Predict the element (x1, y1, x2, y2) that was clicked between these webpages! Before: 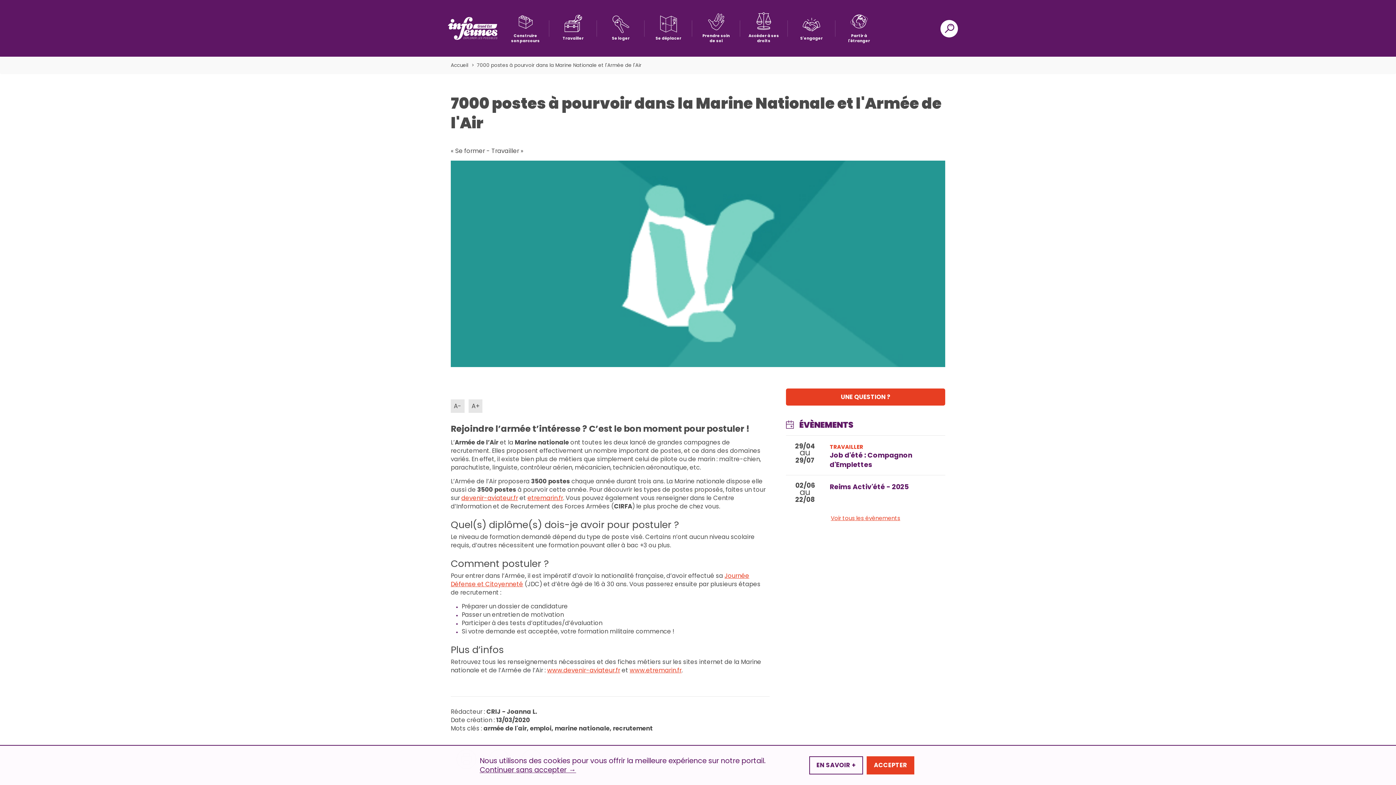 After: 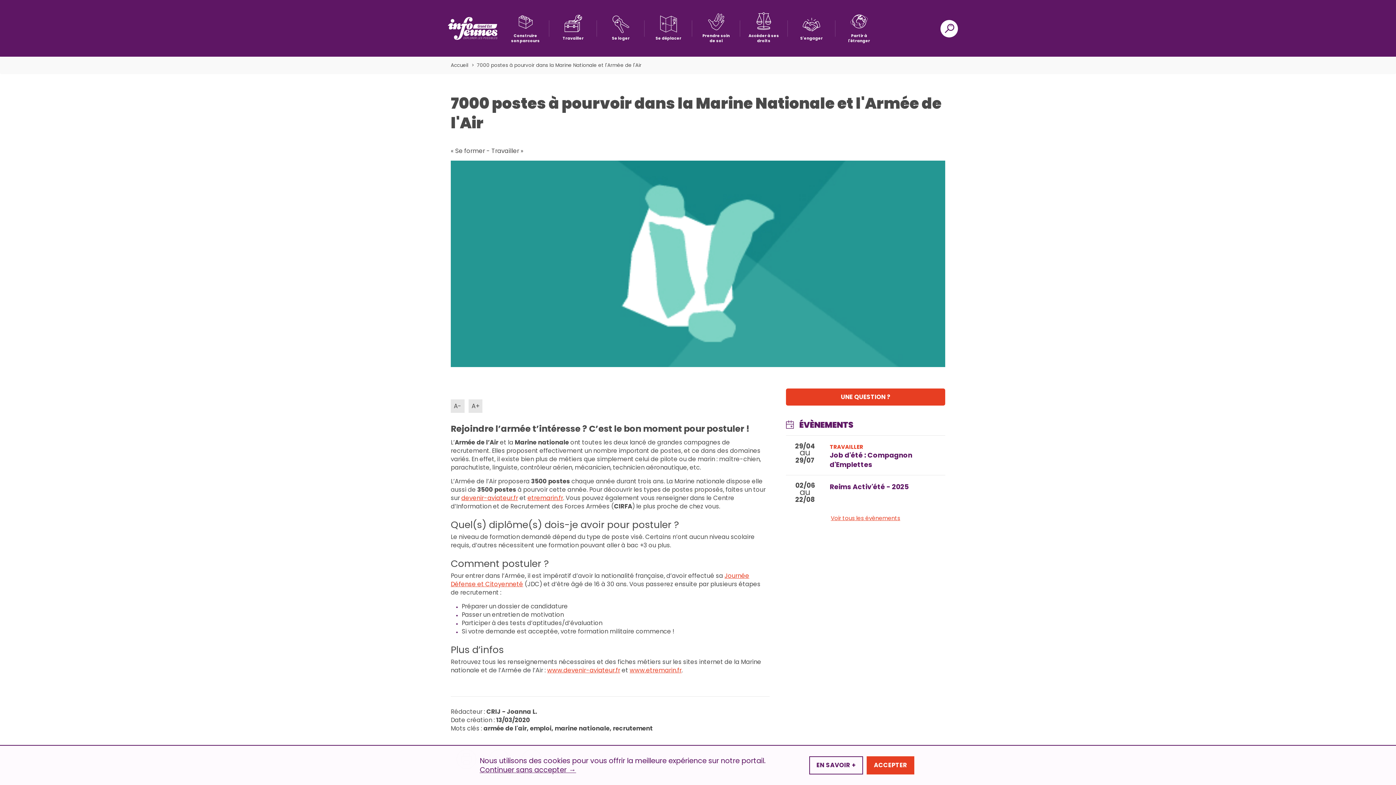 Action: label: devenir-aviateur.fr bbox: (461, 494, 518, 502)